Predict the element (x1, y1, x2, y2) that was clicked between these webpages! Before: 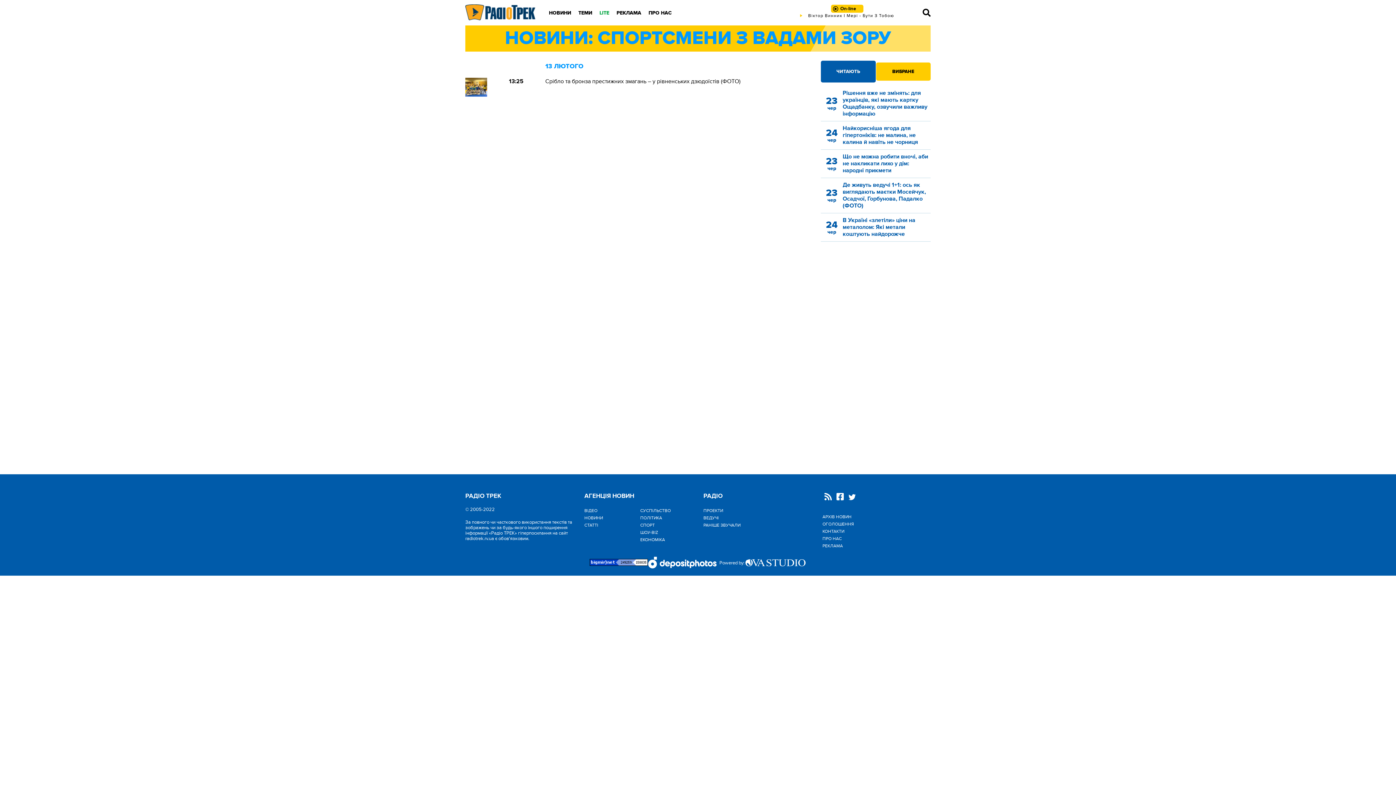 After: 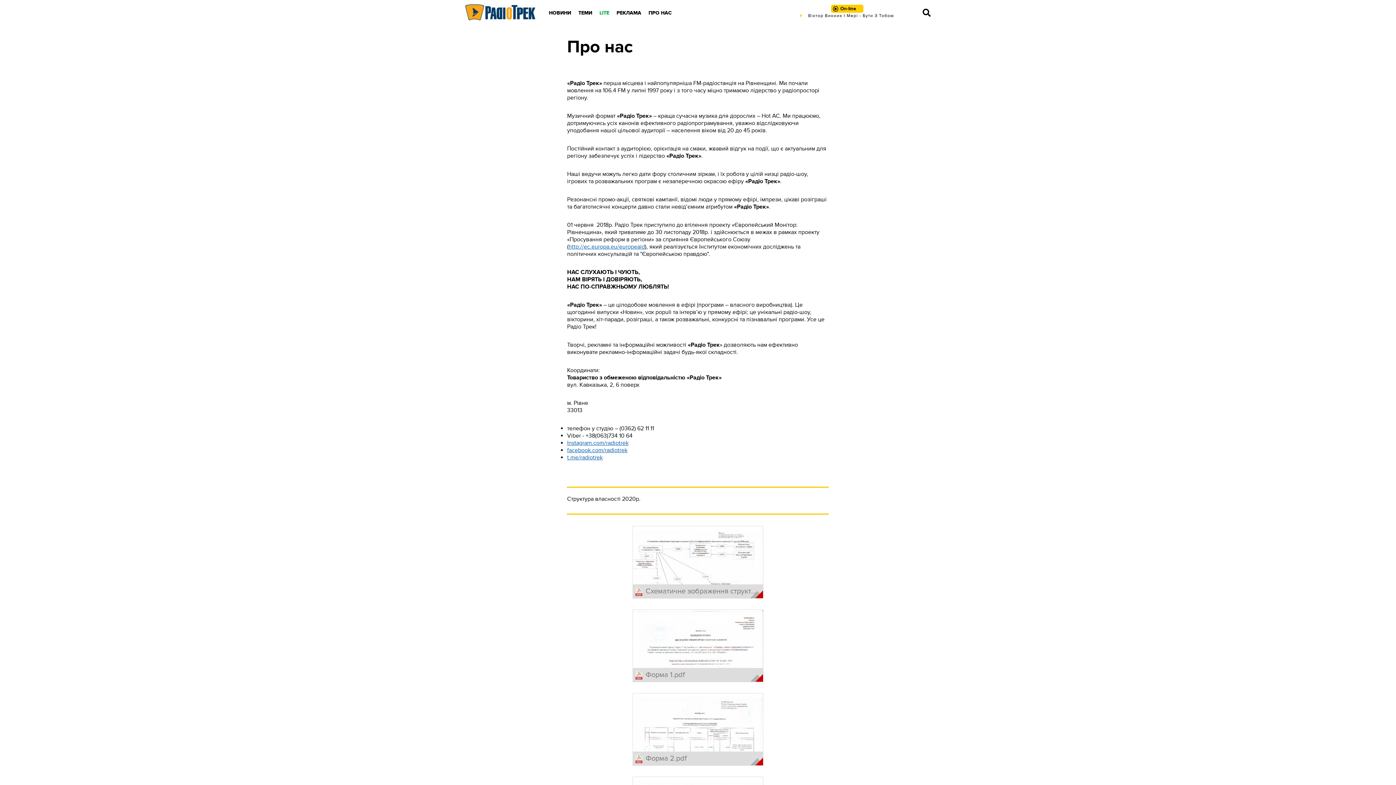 Action: label: ПРО НАС bbox: (648, 9, 672, 15)